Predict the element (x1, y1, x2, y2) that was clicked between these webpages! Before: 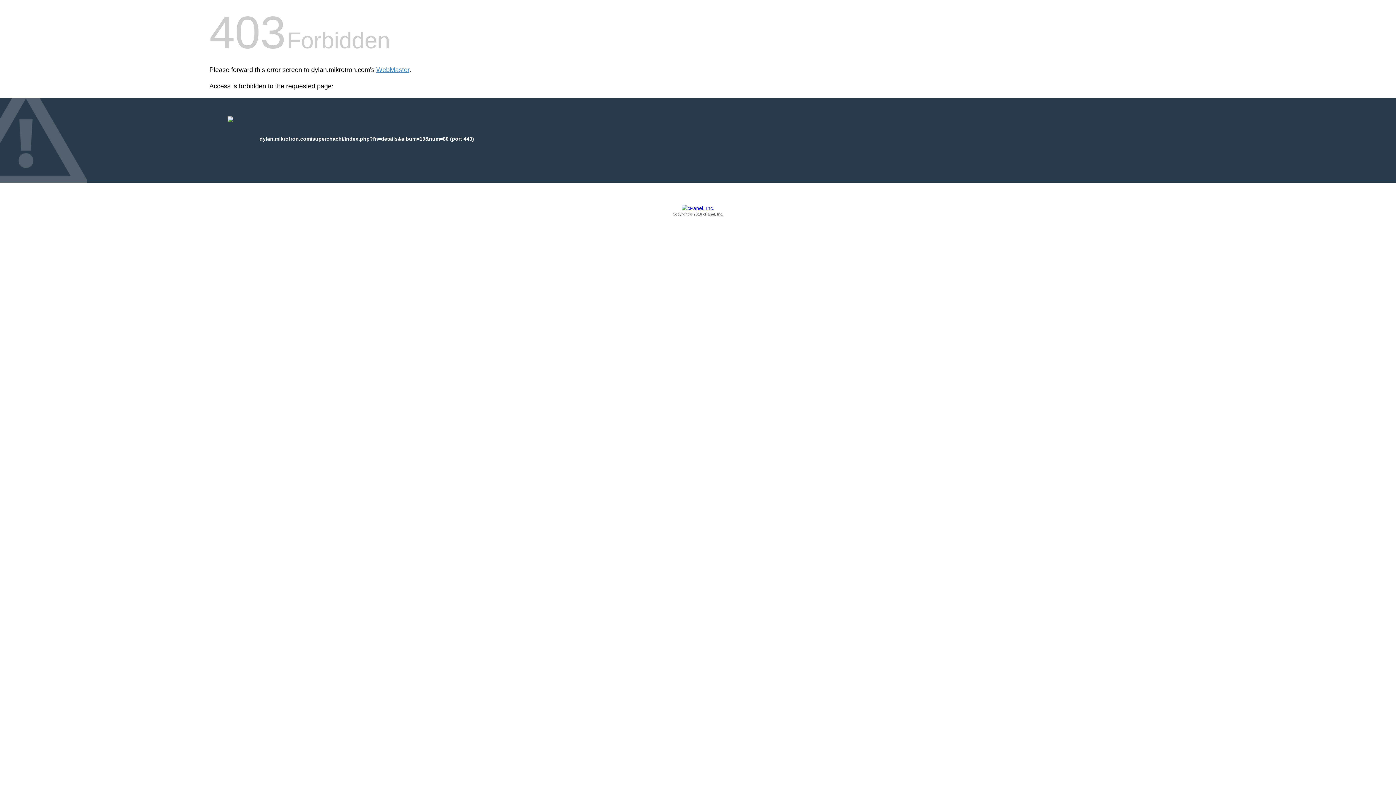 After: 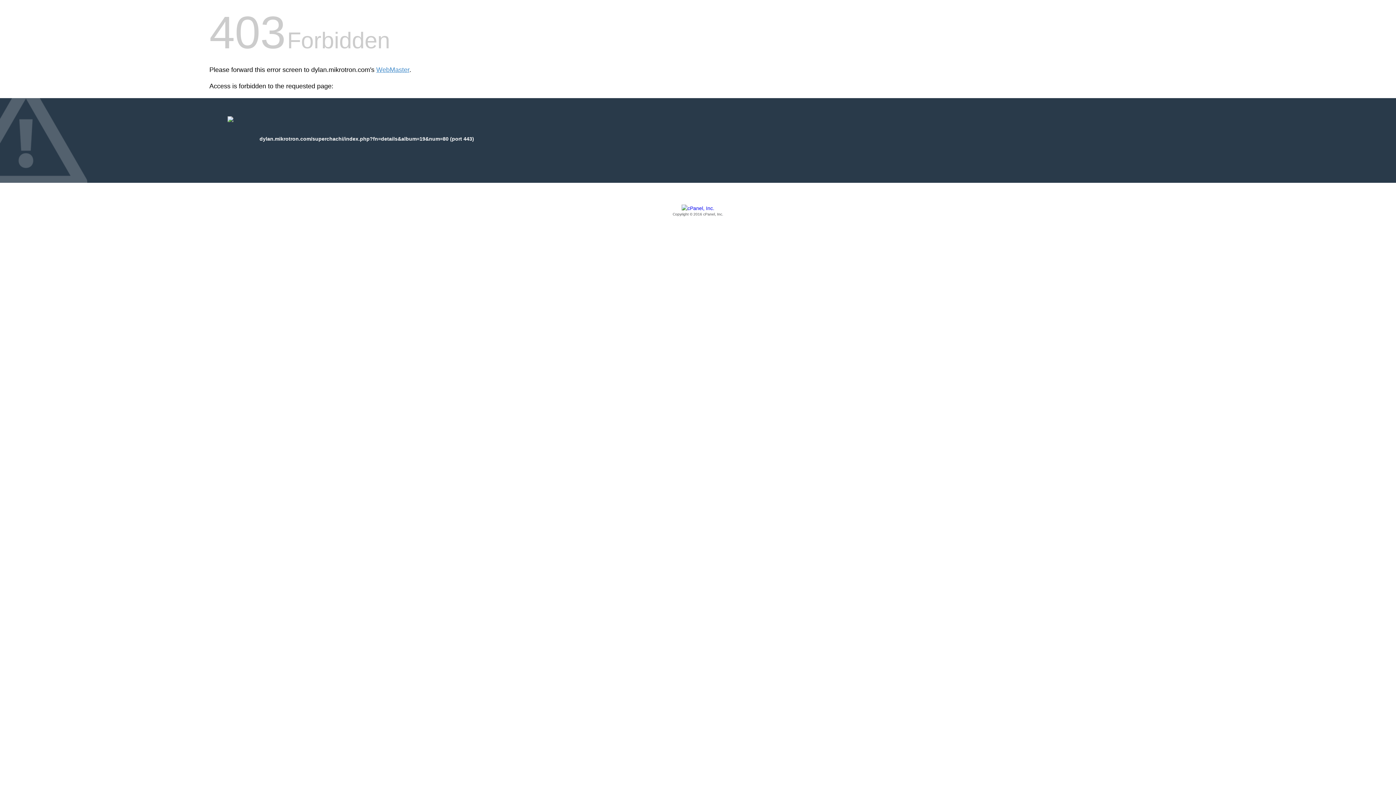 Action: bbox: (209, 205, 1186, 217) label: Copyright © 2016 cPanel, Inc.